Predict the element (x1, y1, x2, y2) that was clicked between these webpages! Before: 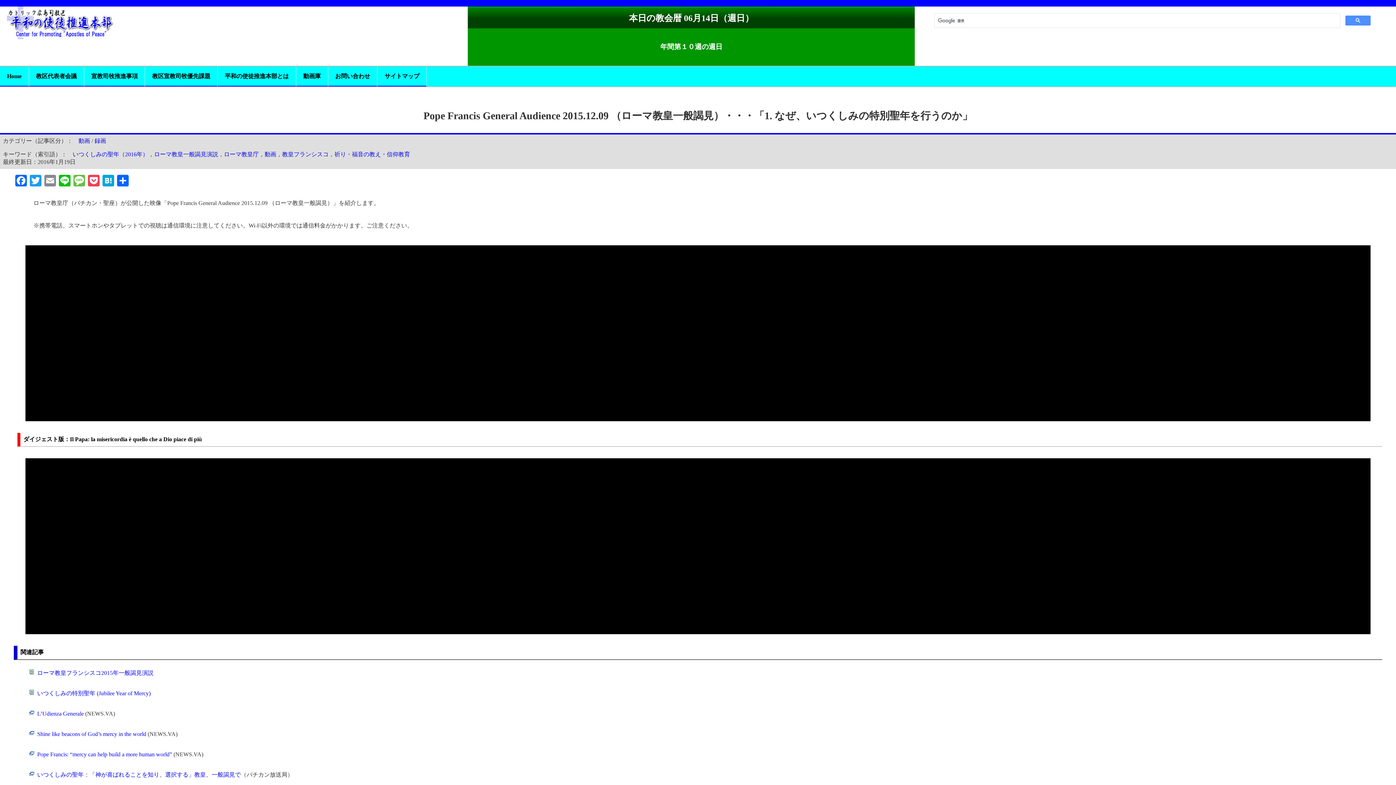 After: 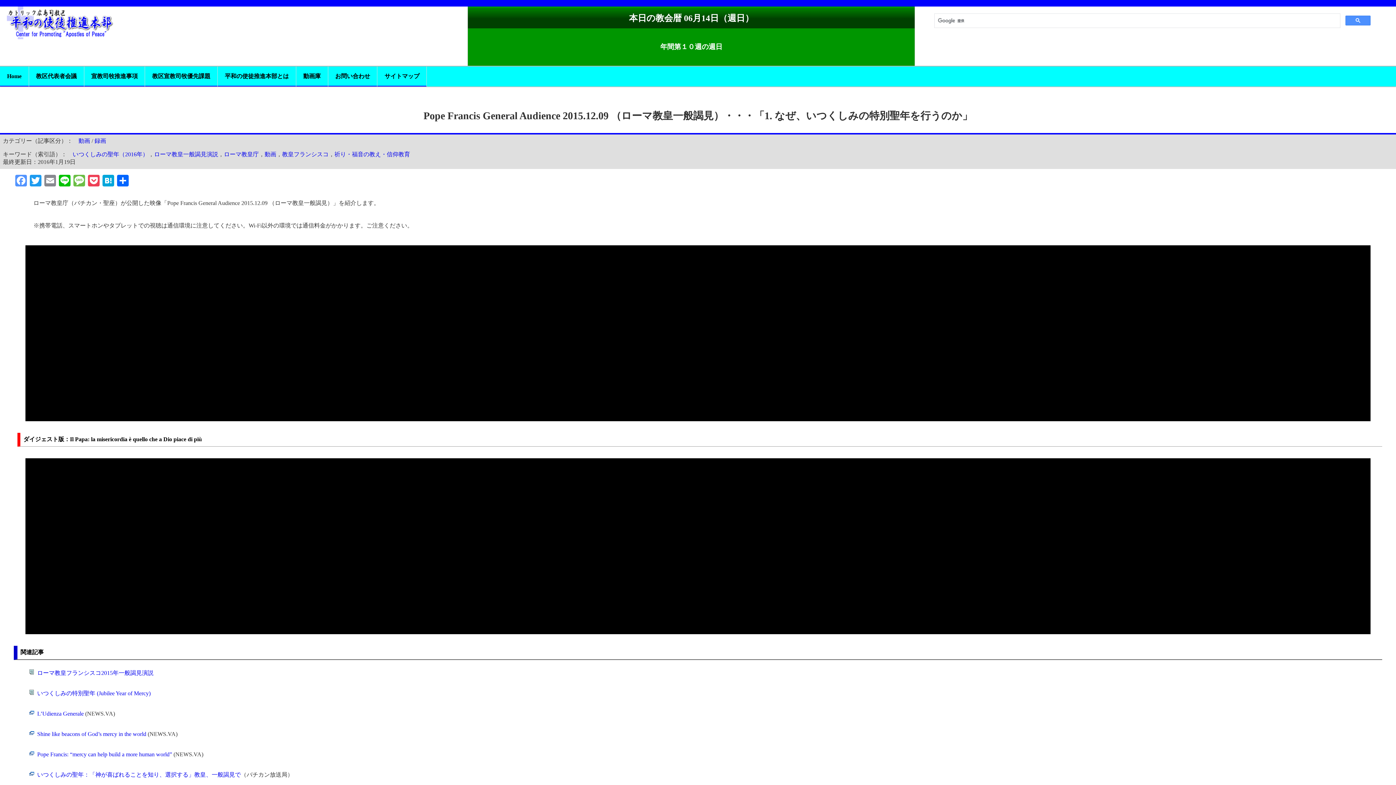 Action: bbox: (13, 174, 28, 188) label: Facebook